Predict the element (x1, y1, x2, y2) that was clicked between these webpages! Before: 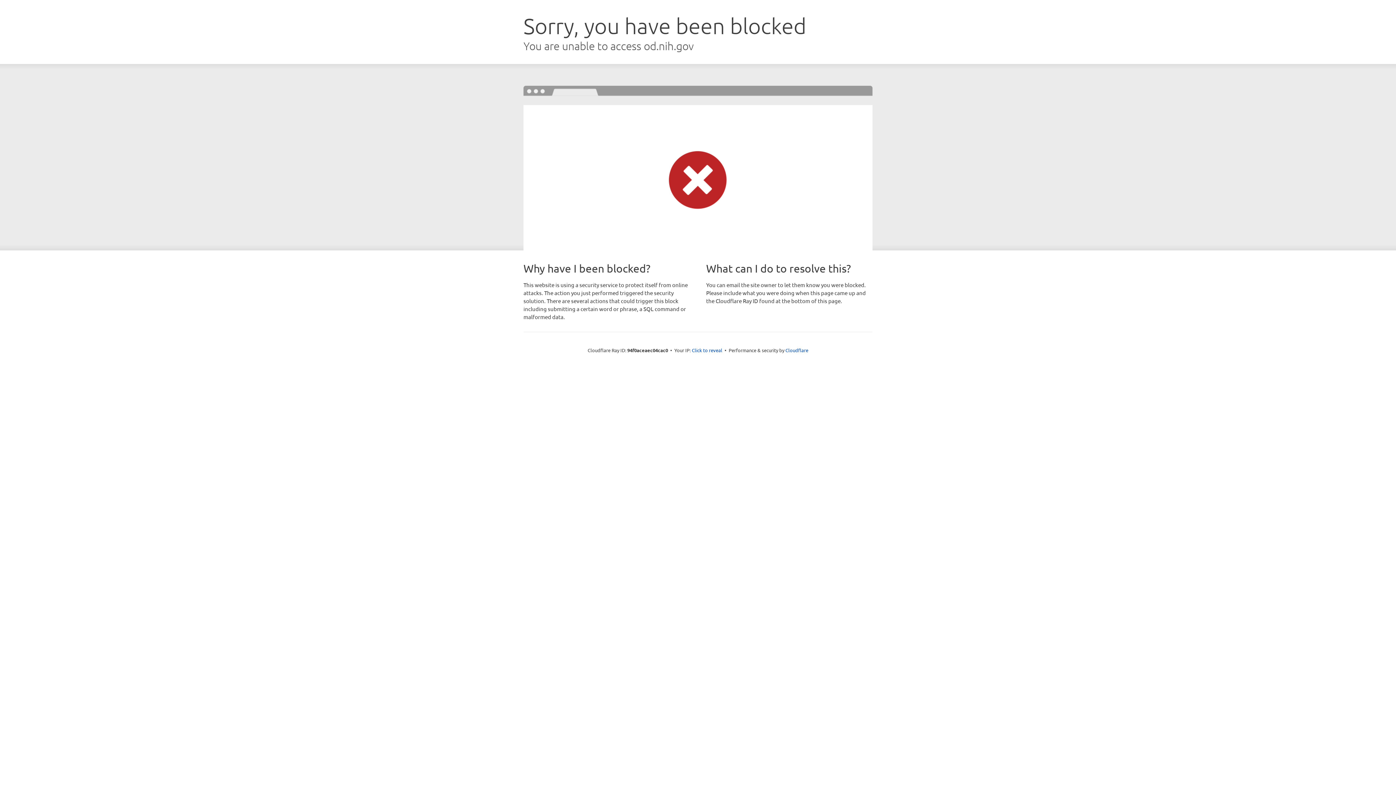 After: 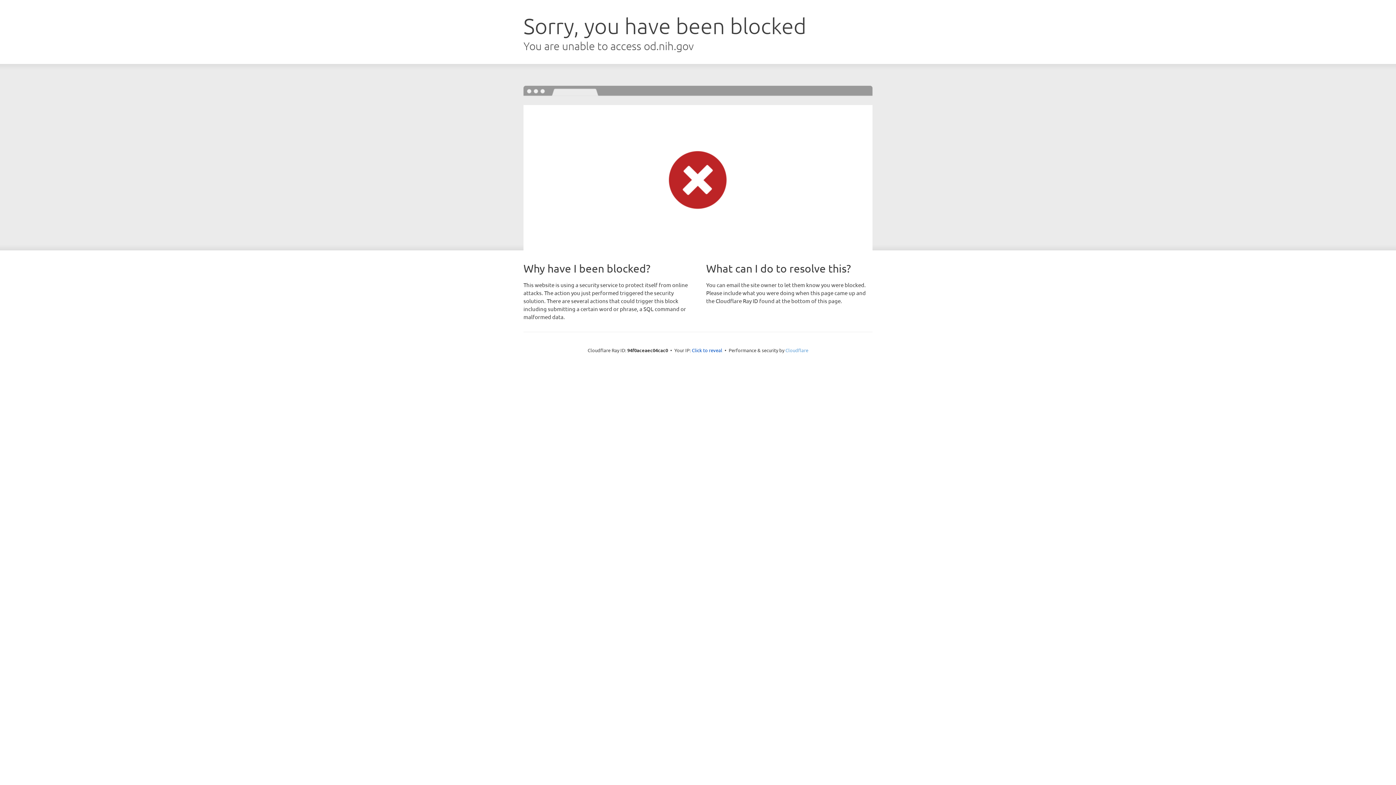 Action: bbox: (785, 347, 808, 353) label: Cloudflare